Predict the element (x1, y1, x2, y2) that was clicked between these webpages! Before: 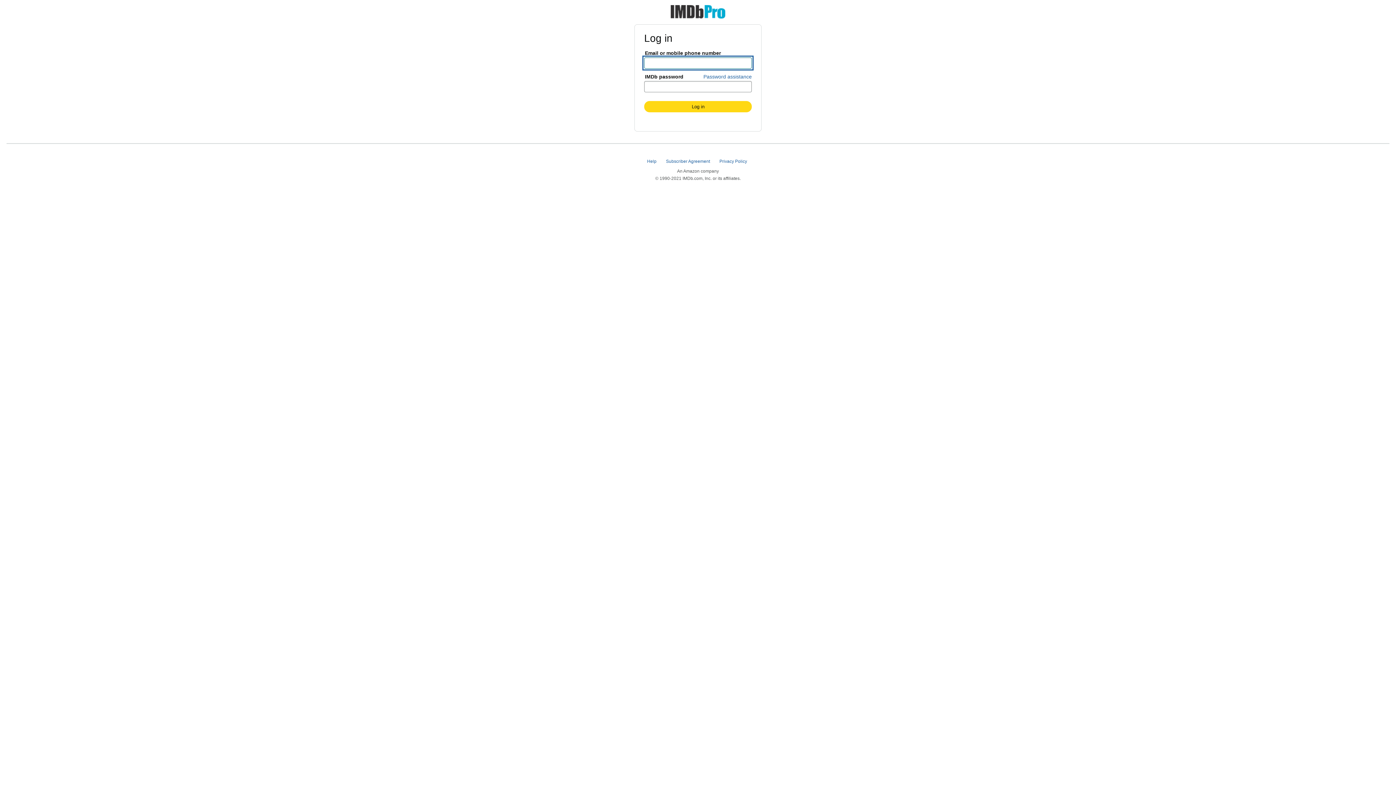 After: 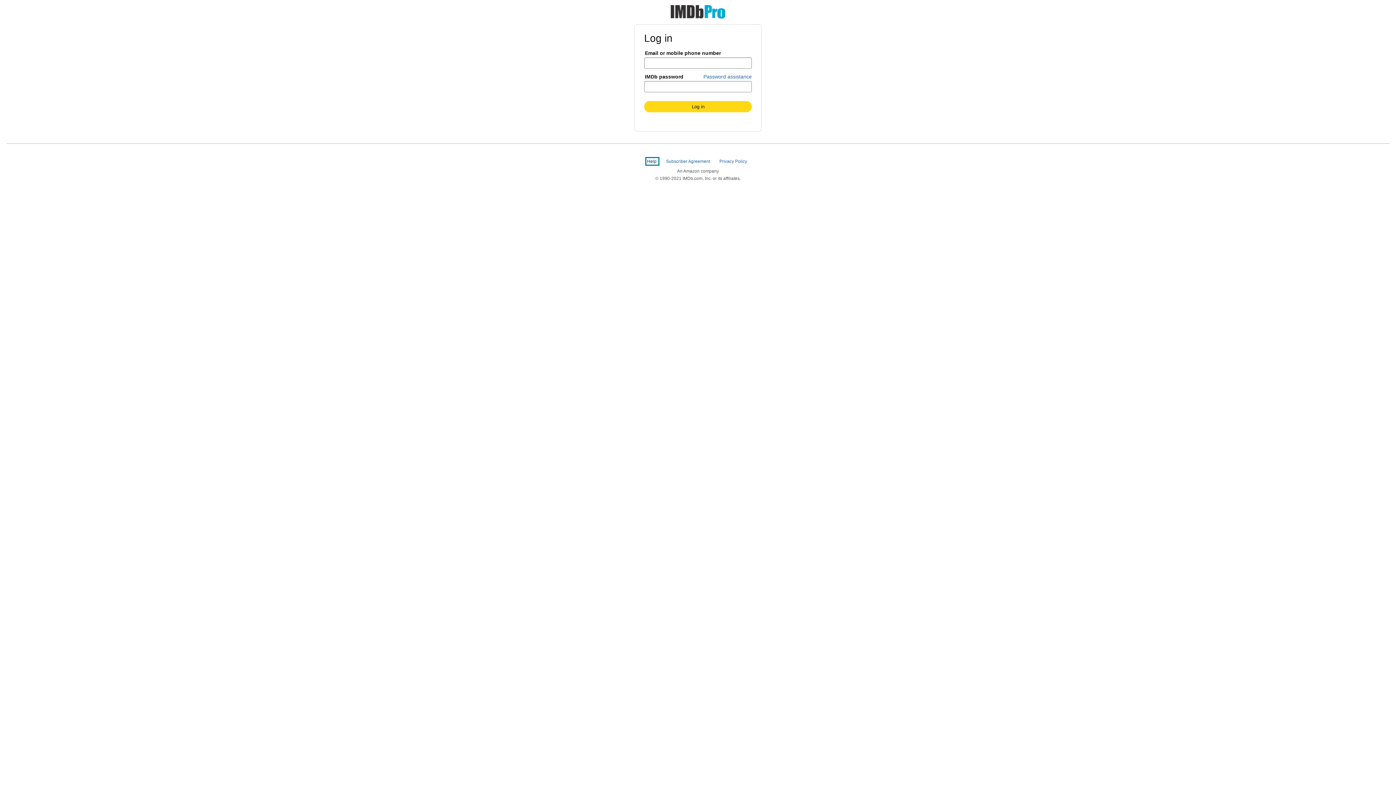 Action: label: Help  bbox: (647, 158, 657, 164)